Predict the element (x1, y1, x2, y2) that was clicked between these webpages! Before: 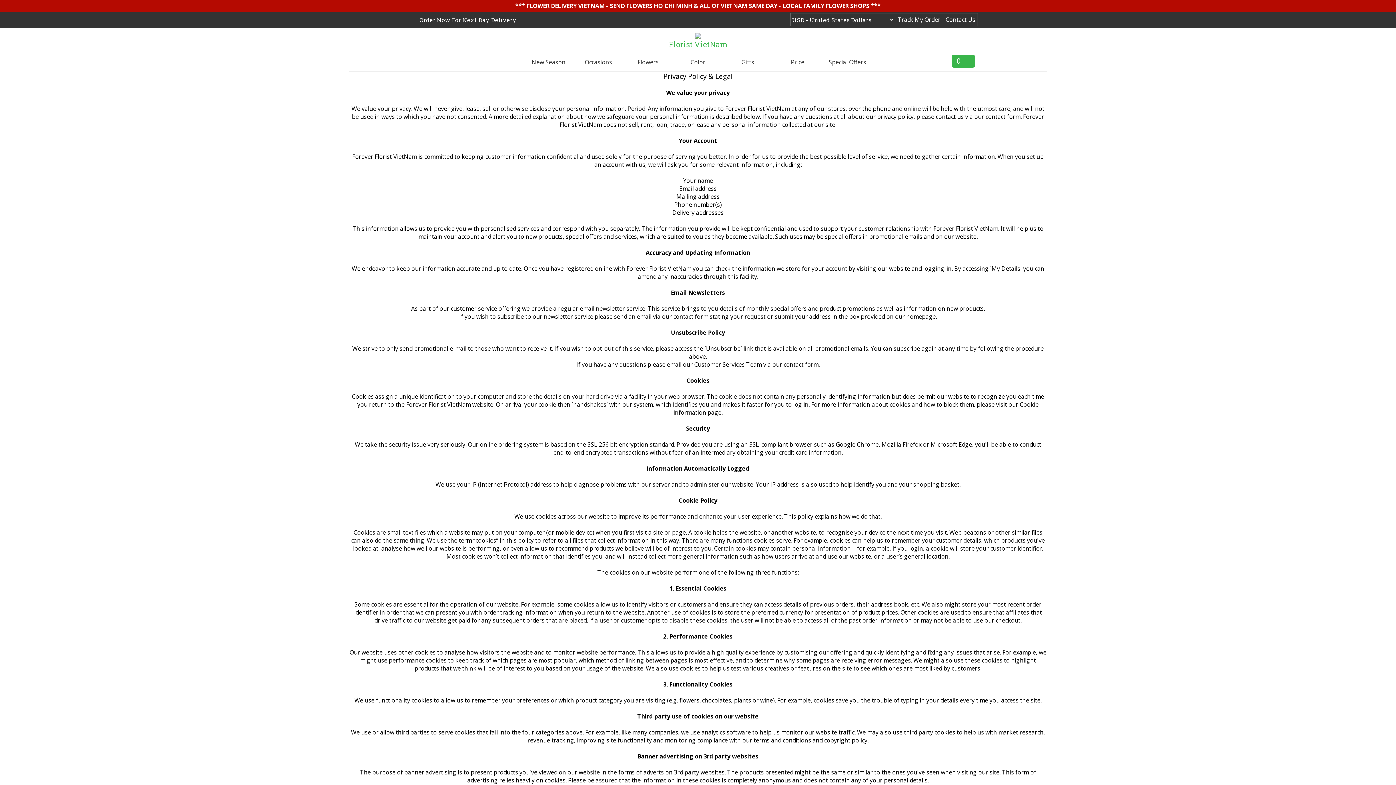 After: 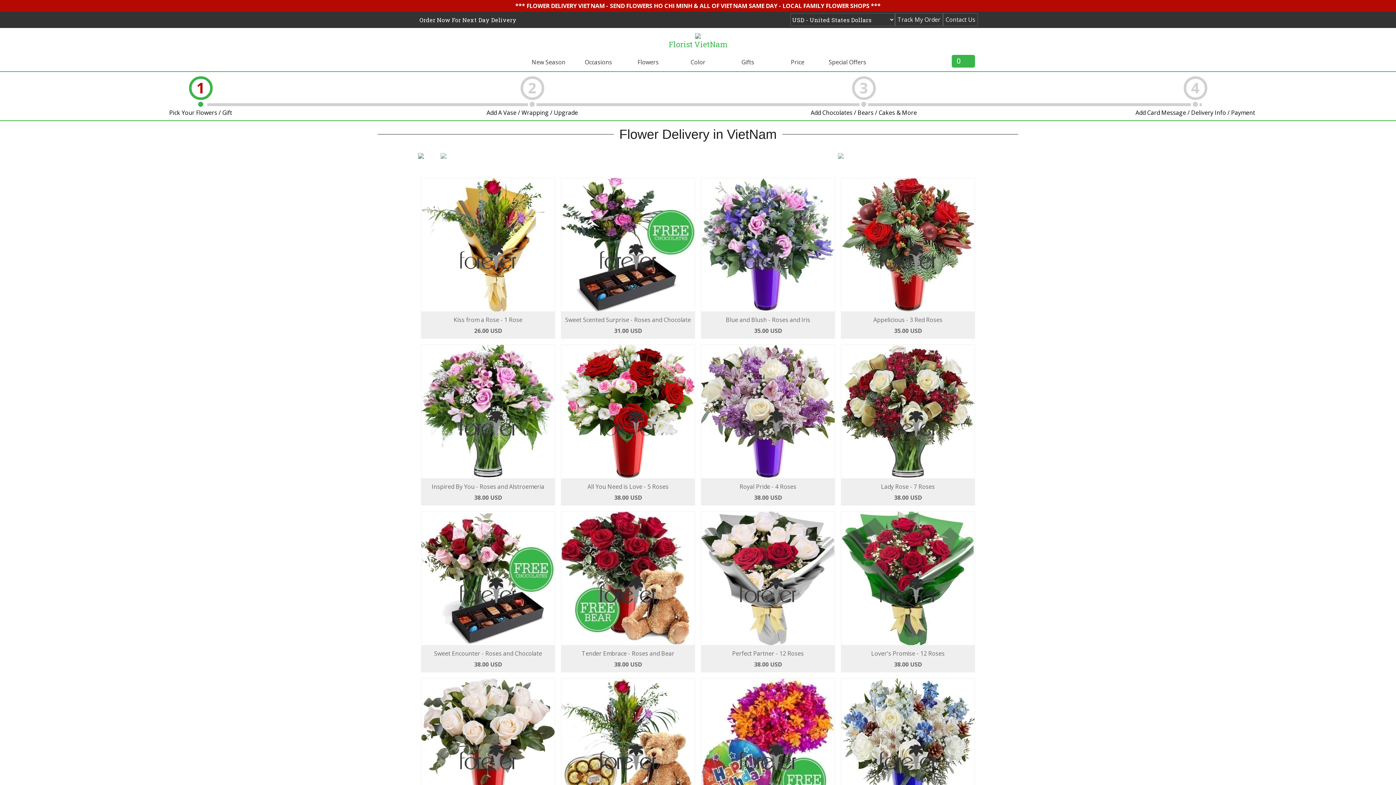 Action: bbox: (2, 30, 1393, 49) label: Florist VietNam